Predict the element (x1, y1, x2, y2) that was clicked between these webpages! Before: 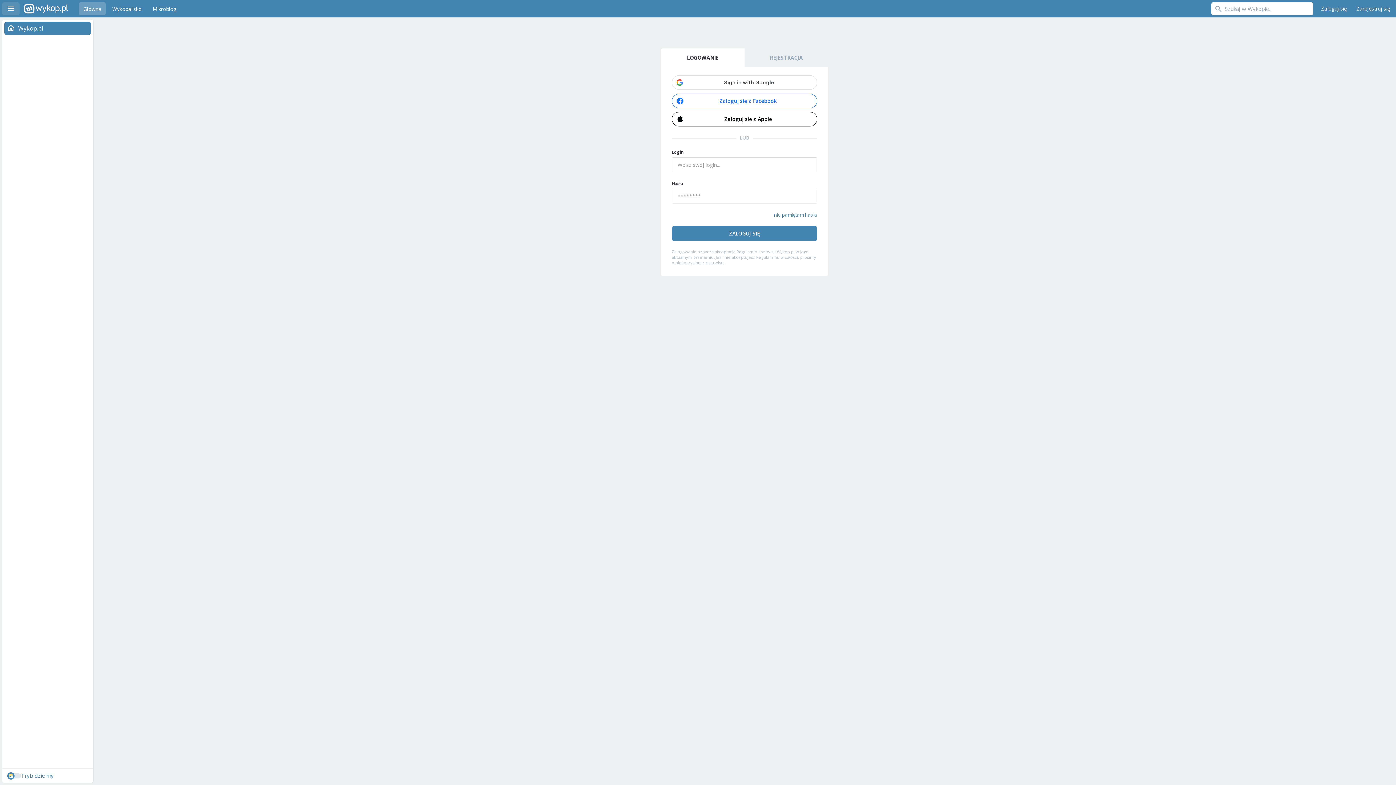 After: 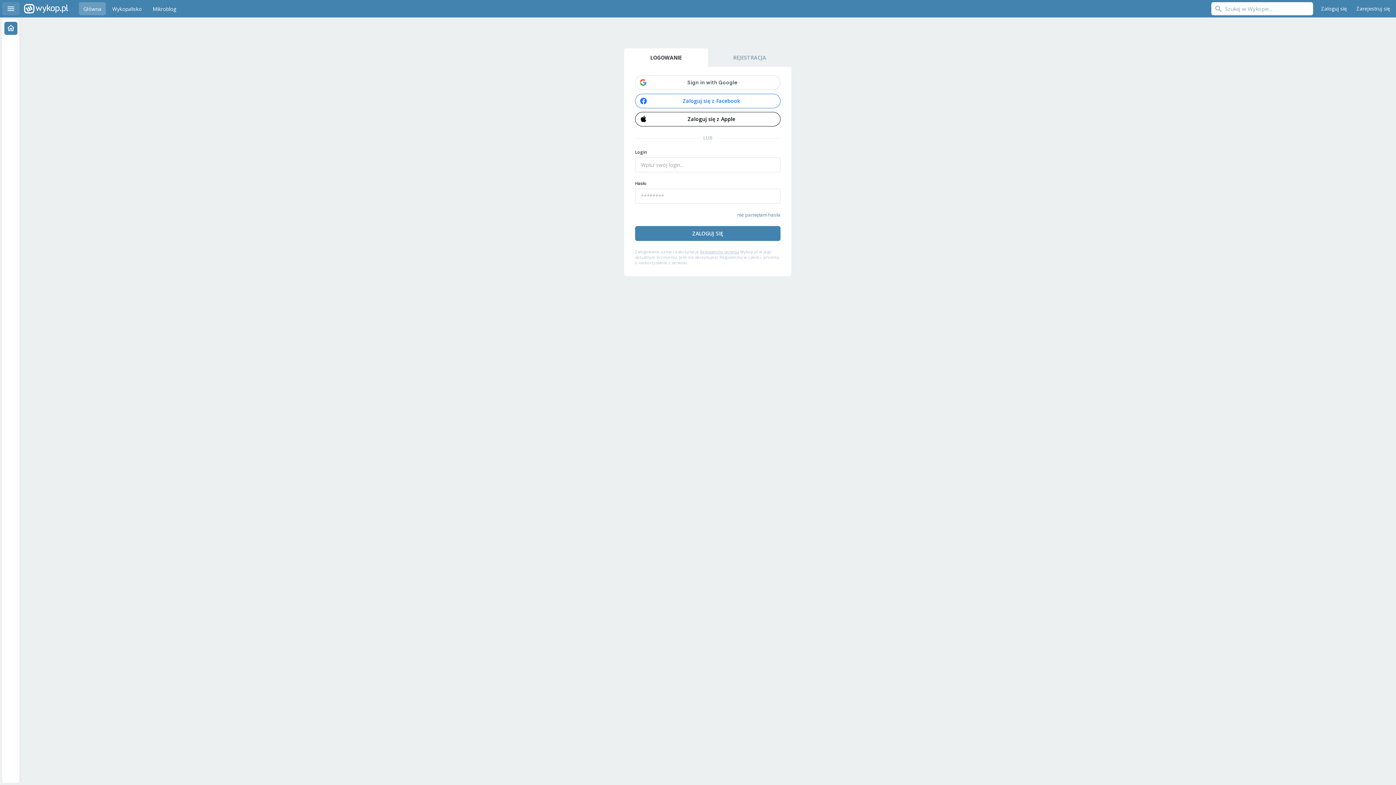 Action: bbox: (2, 2, 19, 15) label: Menu